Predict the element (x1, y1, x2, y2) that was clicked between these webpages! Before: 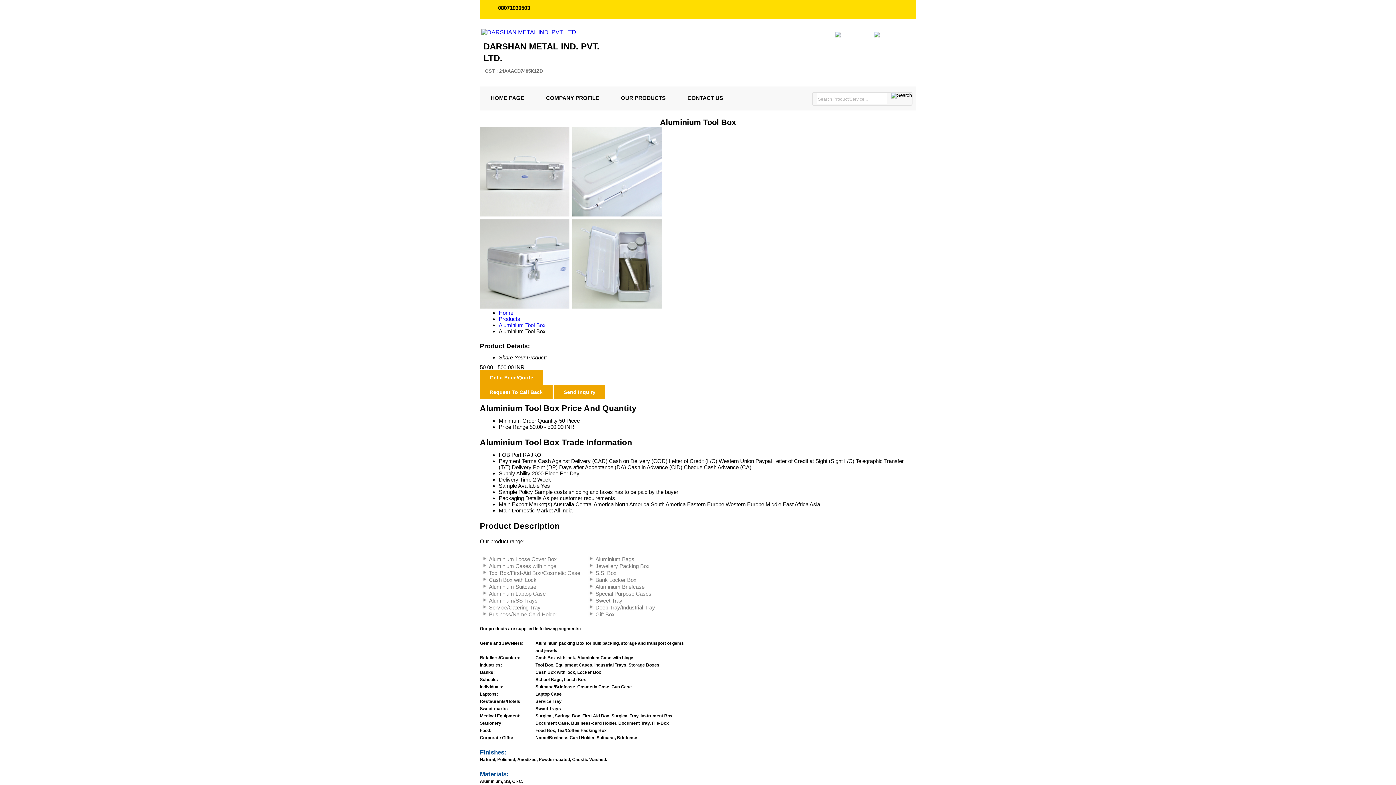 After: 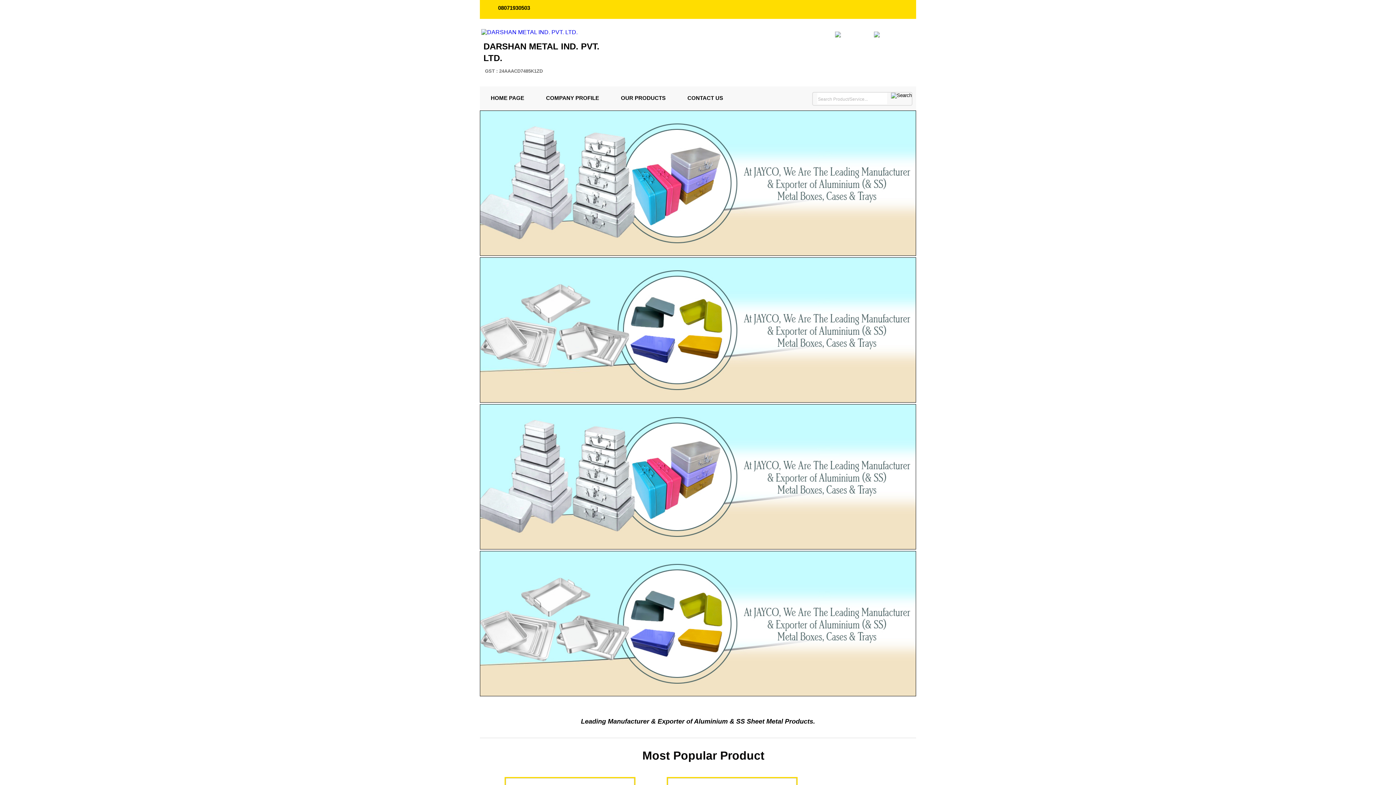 Action: bbox: (480, 29, 579, 35)